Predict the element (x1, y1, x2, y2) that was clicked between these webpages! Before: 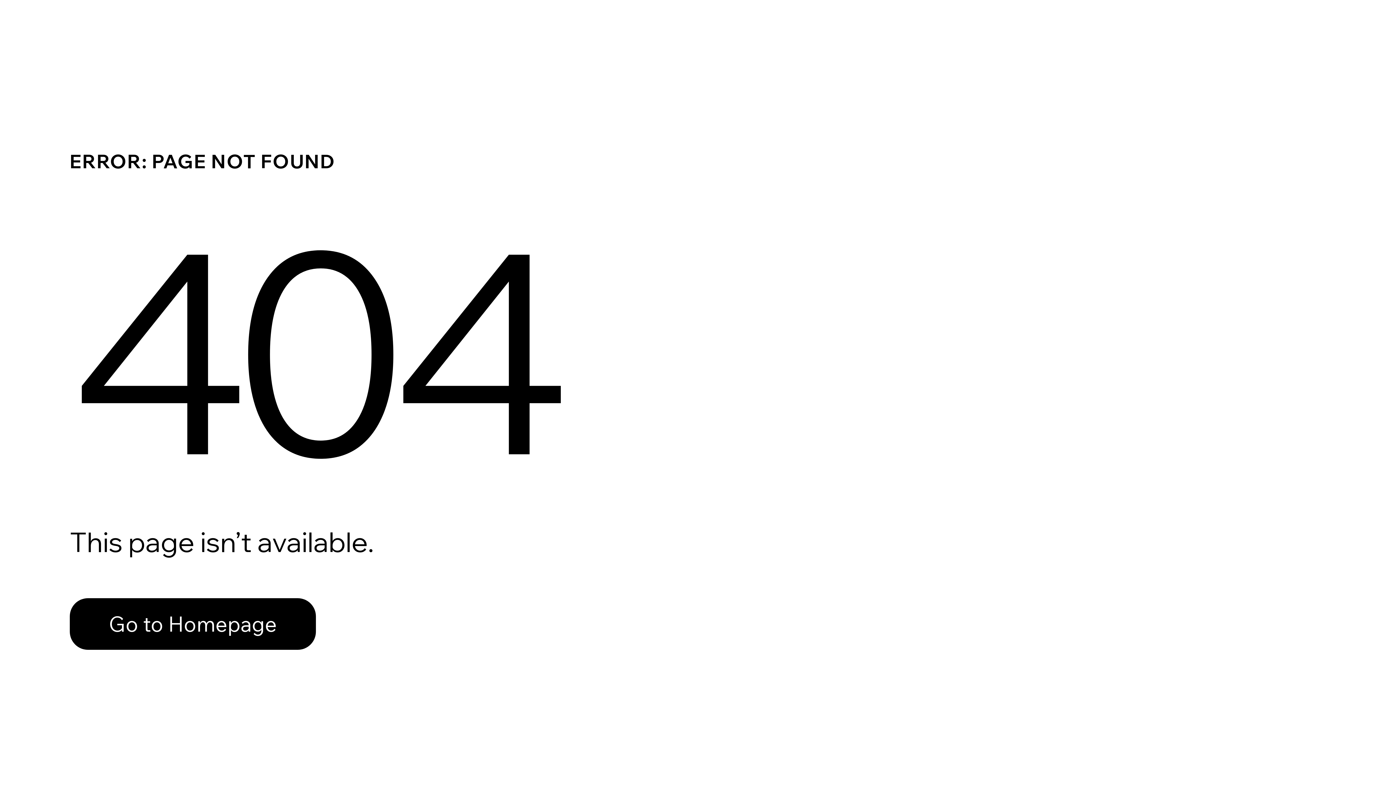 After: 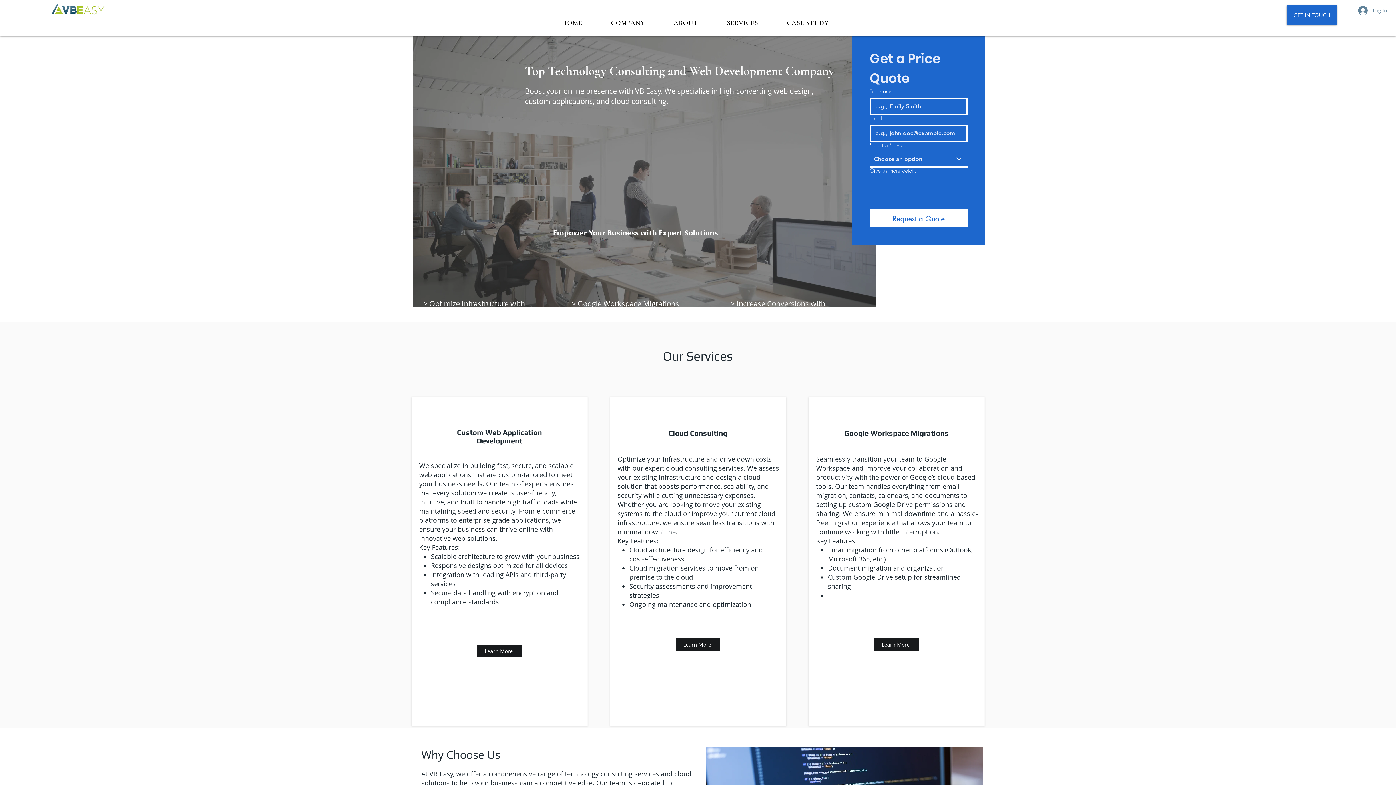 Action: bbox: (69, 582, 768, 659) label: Go to Homepage